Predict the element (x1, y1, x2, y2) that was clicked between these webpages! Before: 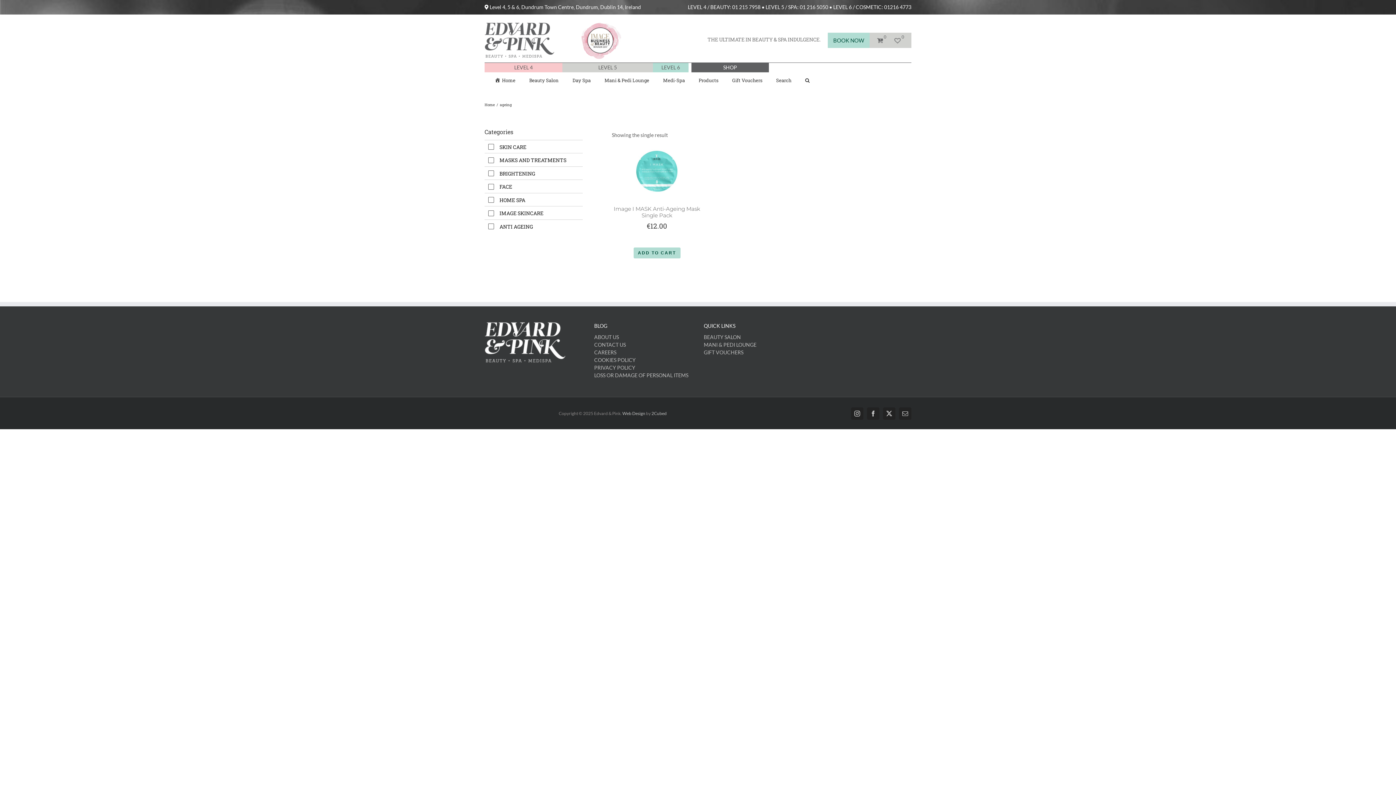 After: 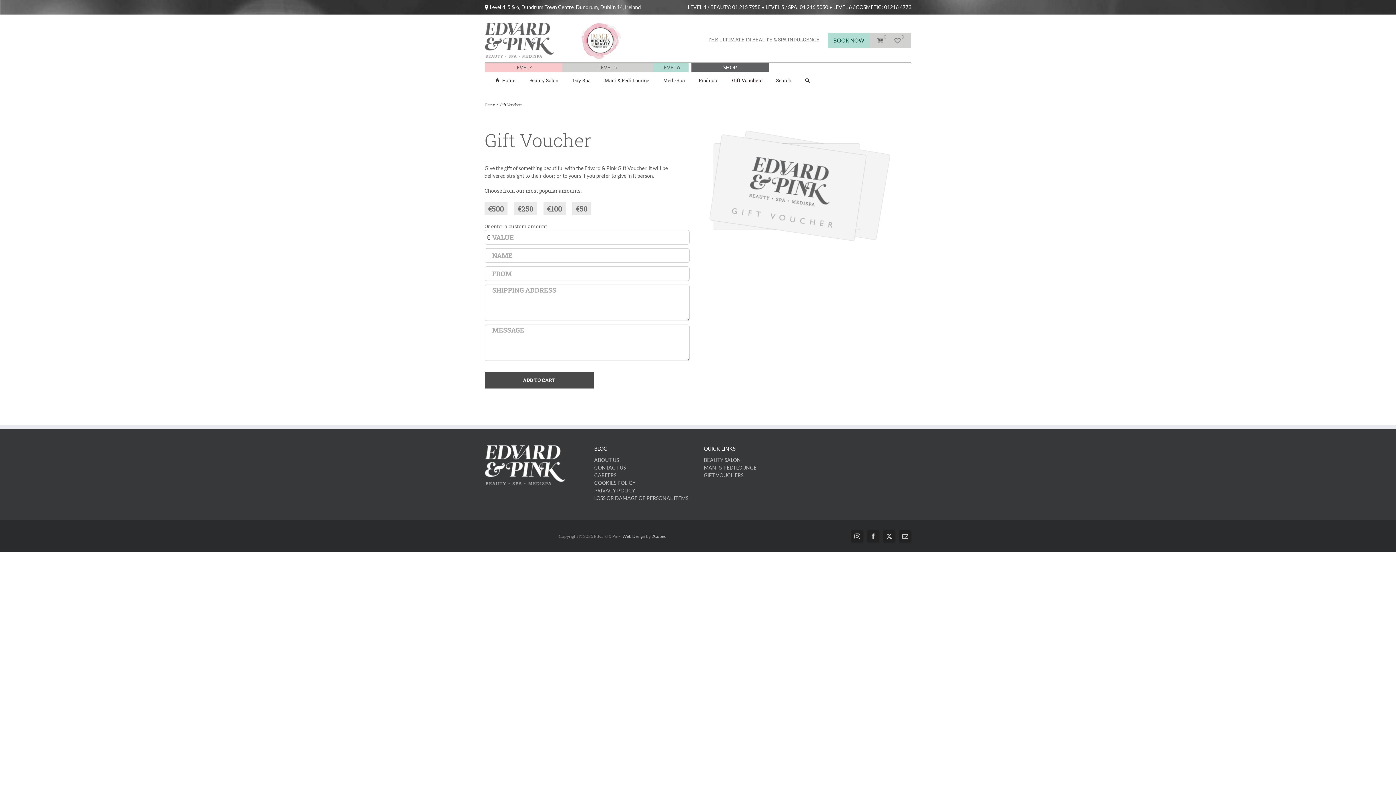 Action: label: GIFT VOUCHERS bbox: (704, 348, 802, 356)